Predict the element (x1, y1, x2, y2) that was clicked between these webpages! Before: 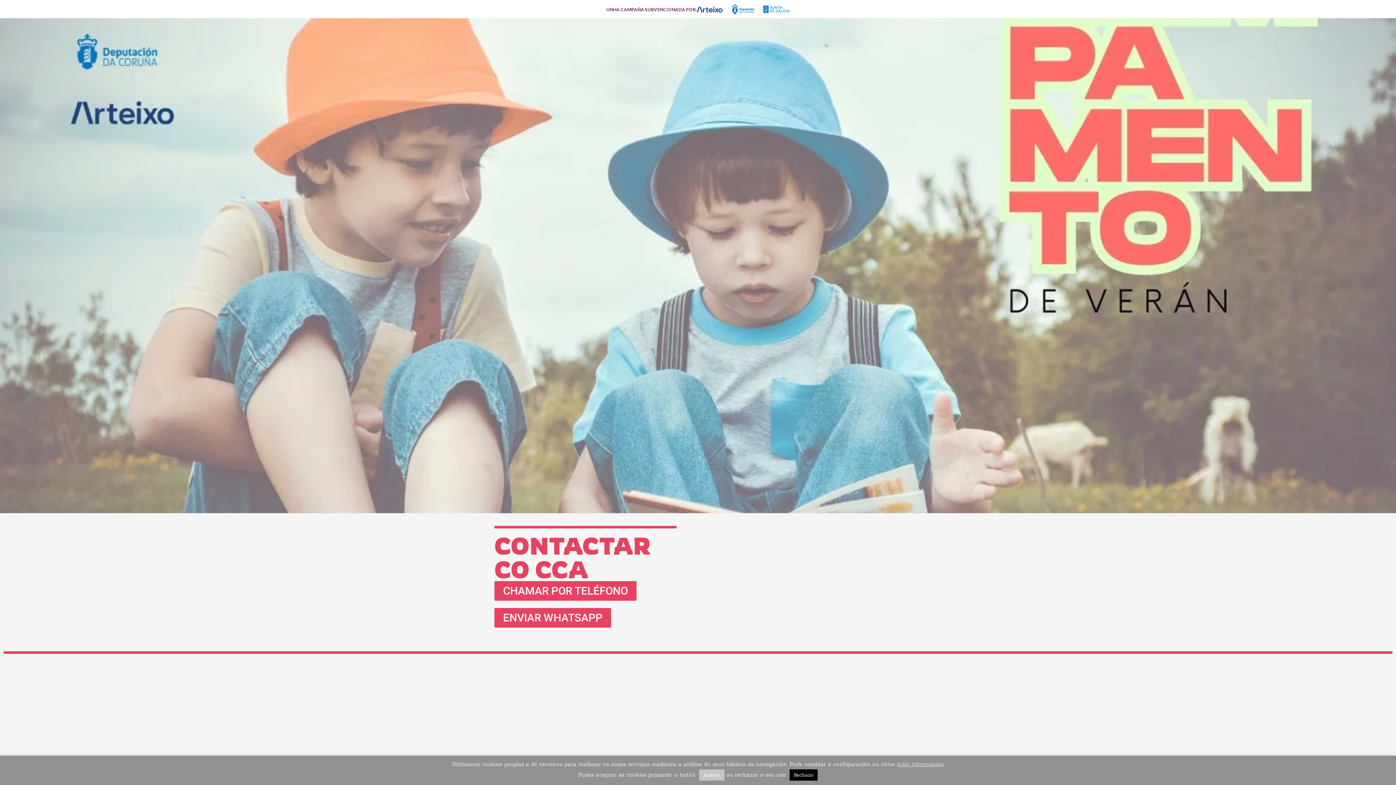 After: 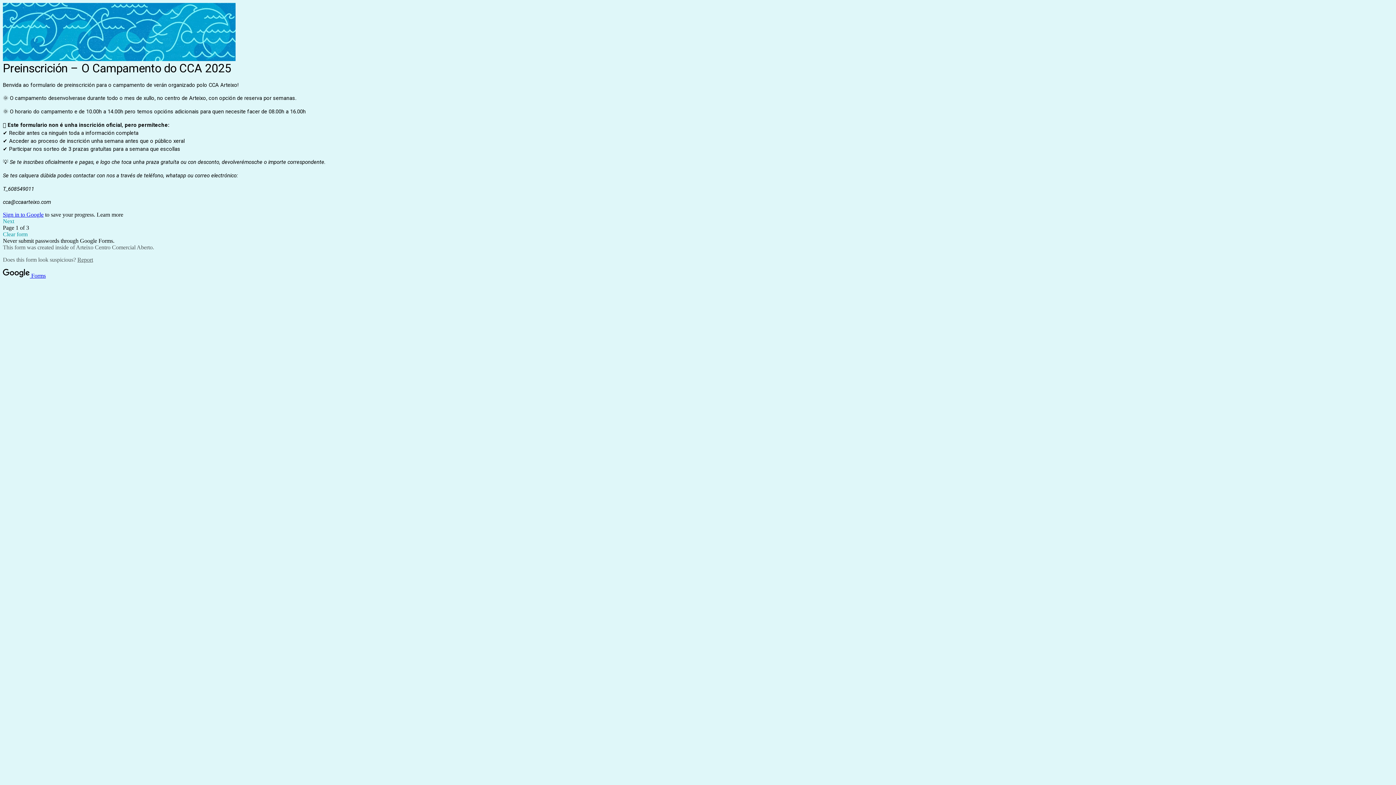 Action: label: CONTACTAR CO CCA bbox: (494, 531, 650, 584)